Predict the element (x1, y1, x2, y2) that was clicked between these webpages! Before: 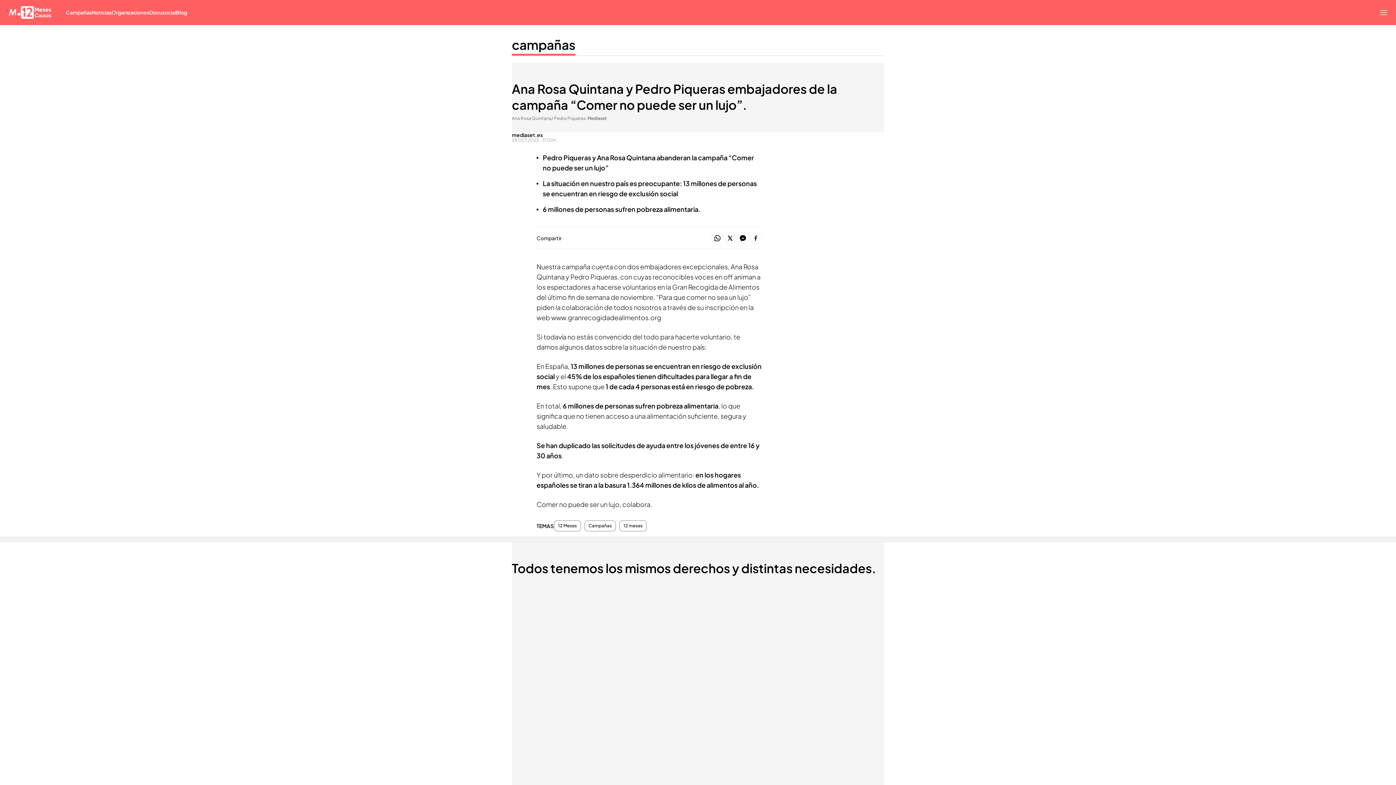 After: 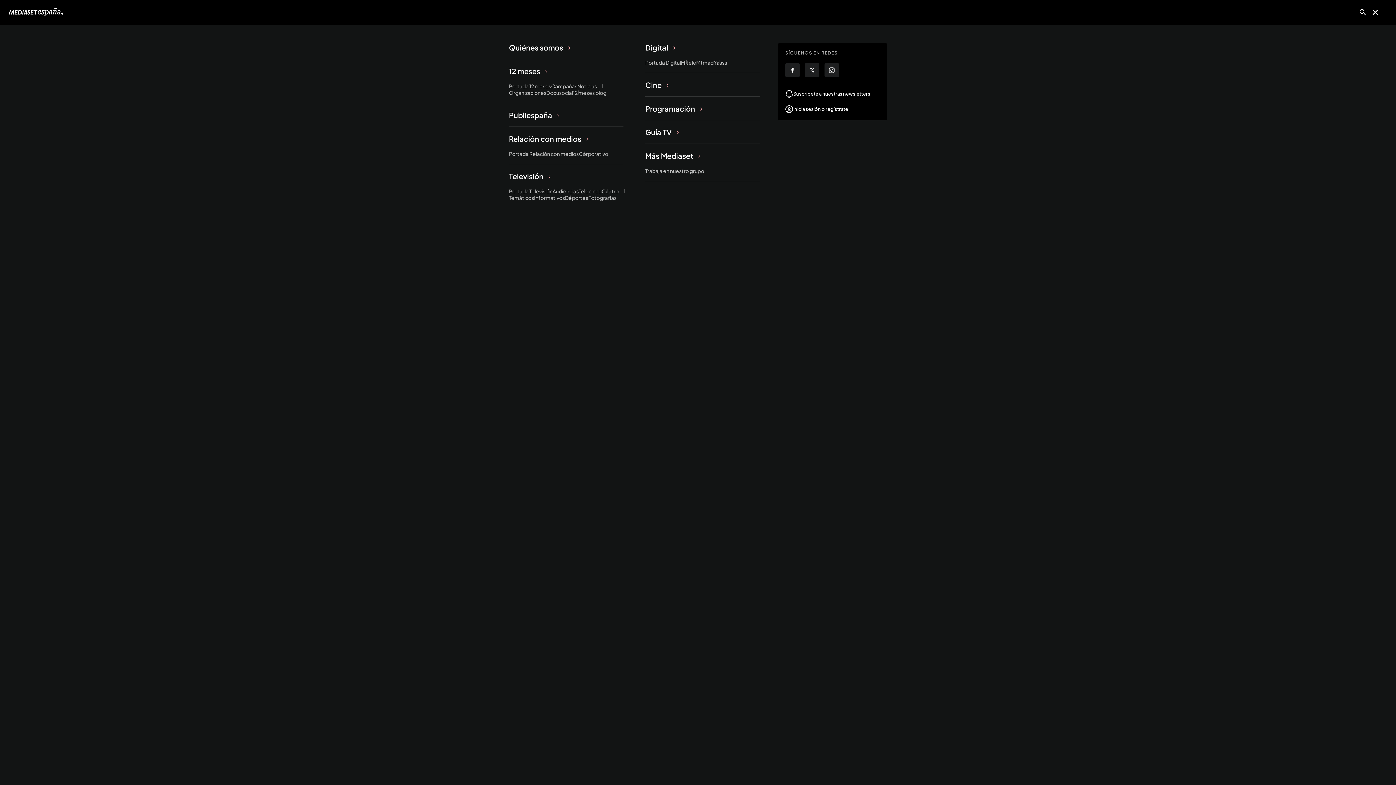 Action: label: Abrir menú principal bbox: (1380, 8, 1387, 16)